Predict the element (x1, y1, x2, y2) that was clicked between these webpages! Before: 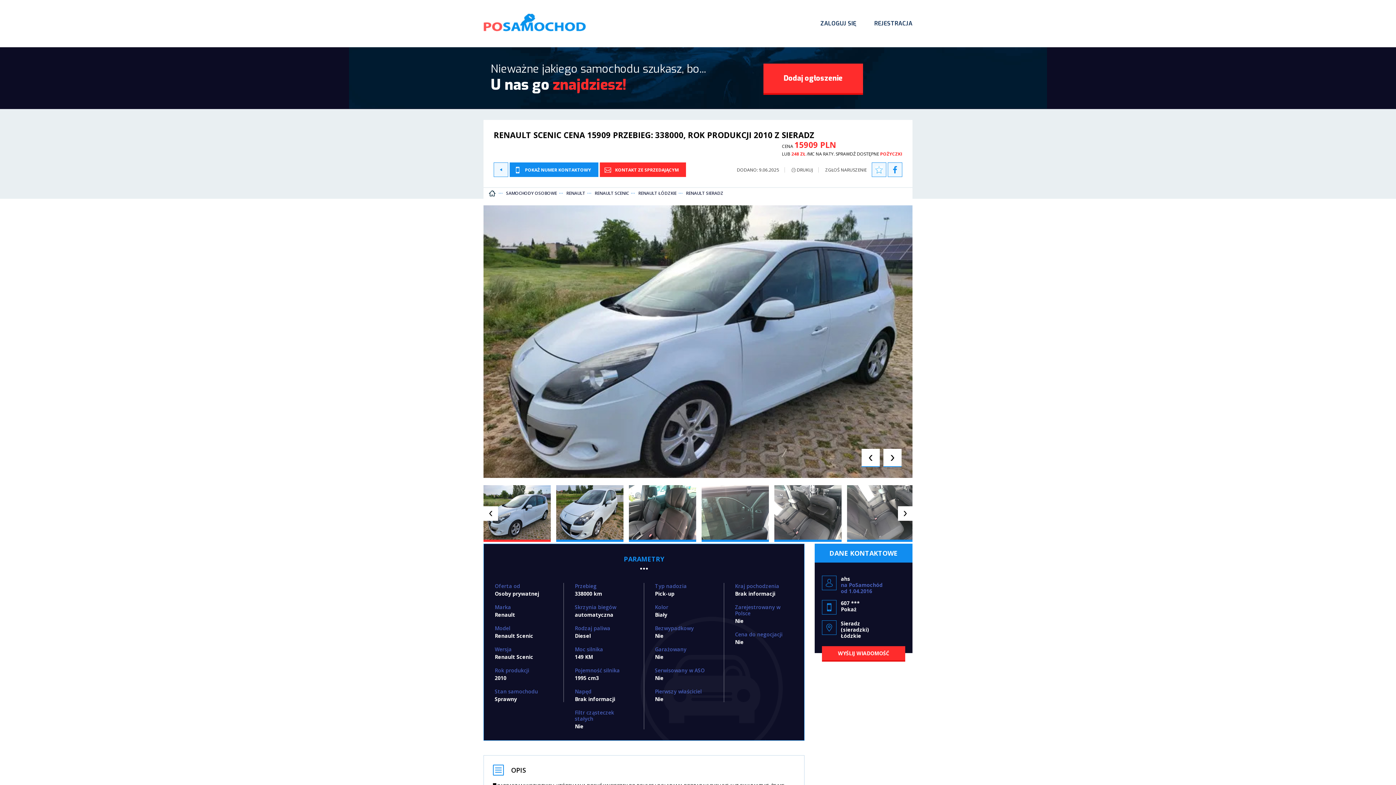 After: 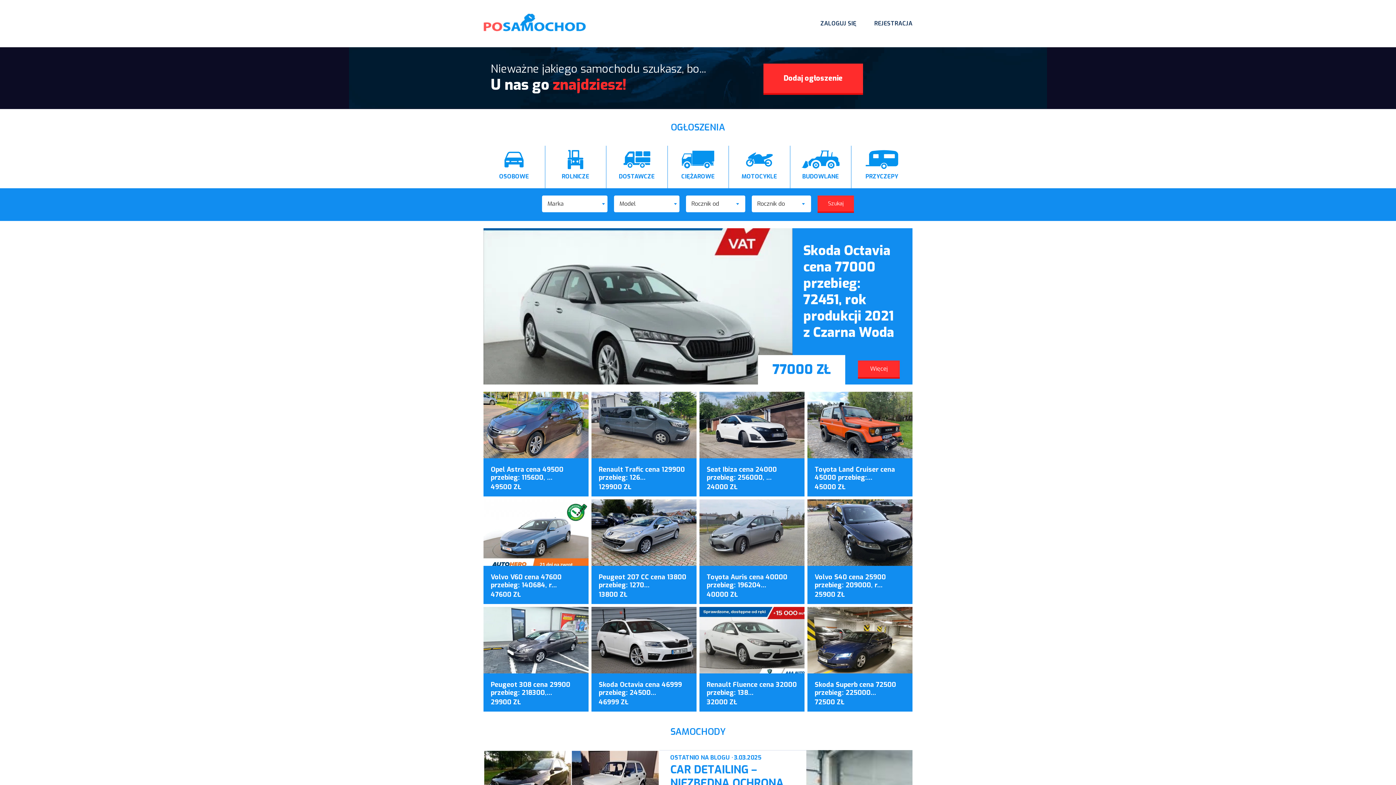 Action: bbox: (483, 25, 586, 33)